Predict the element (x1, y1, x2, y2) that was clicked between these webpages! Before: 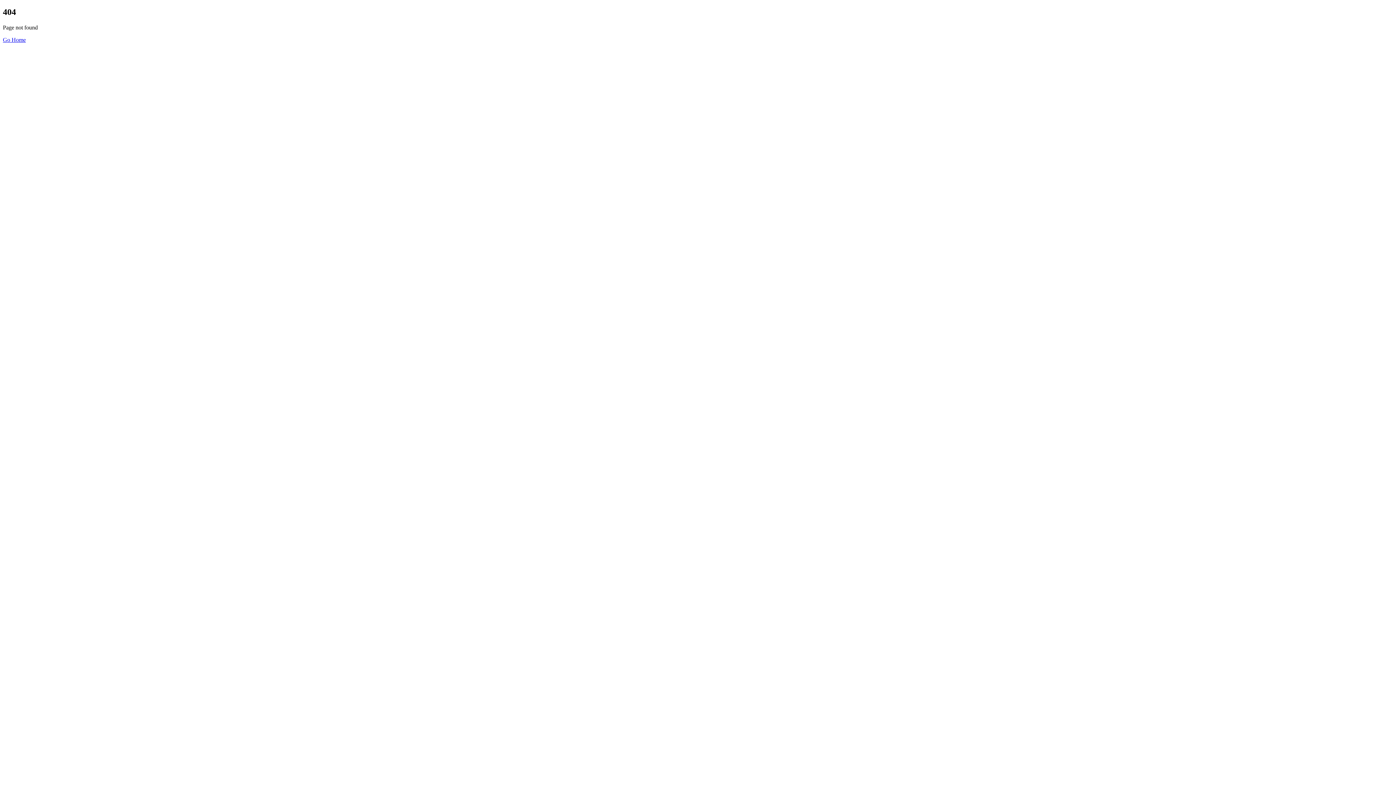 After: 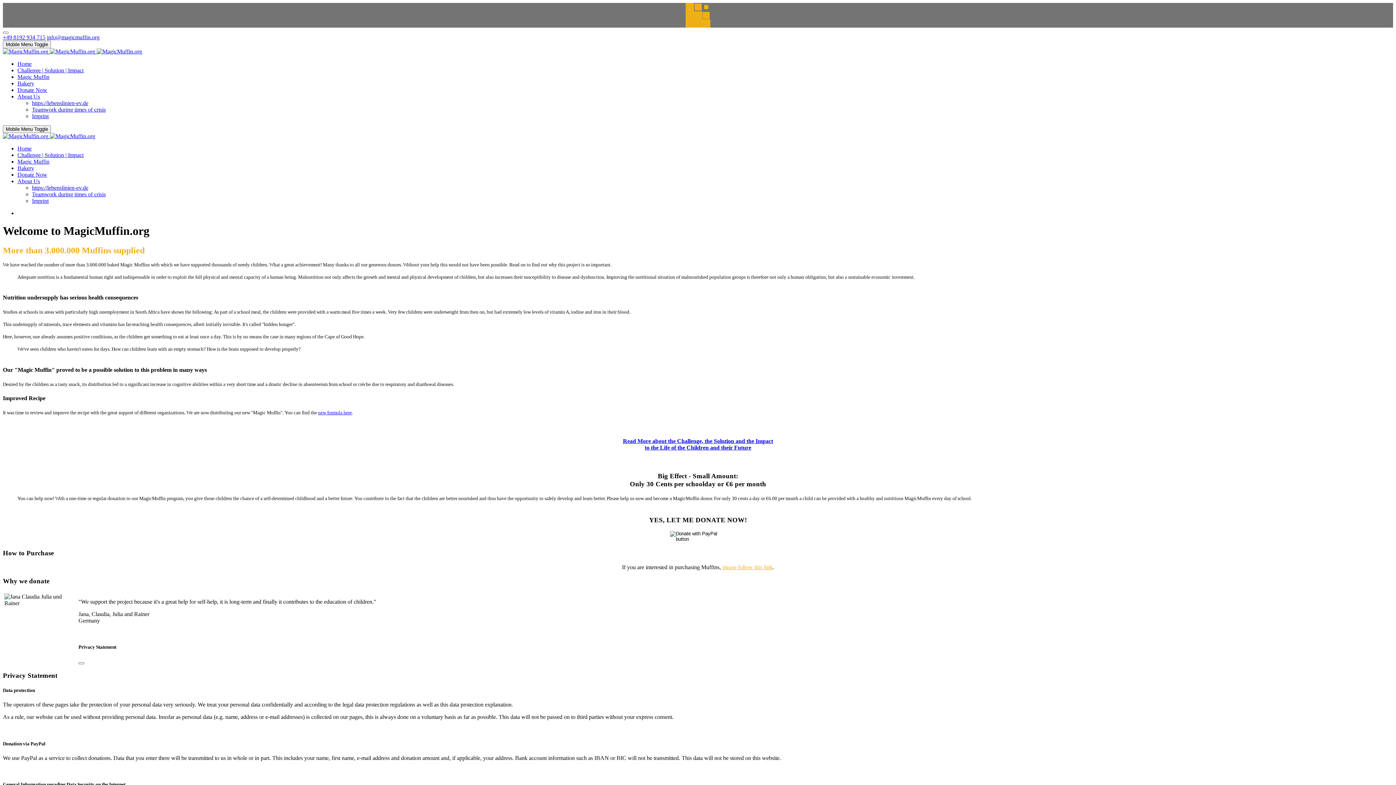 Action: bbox: (2, 36, 25, 42) label: Go Home